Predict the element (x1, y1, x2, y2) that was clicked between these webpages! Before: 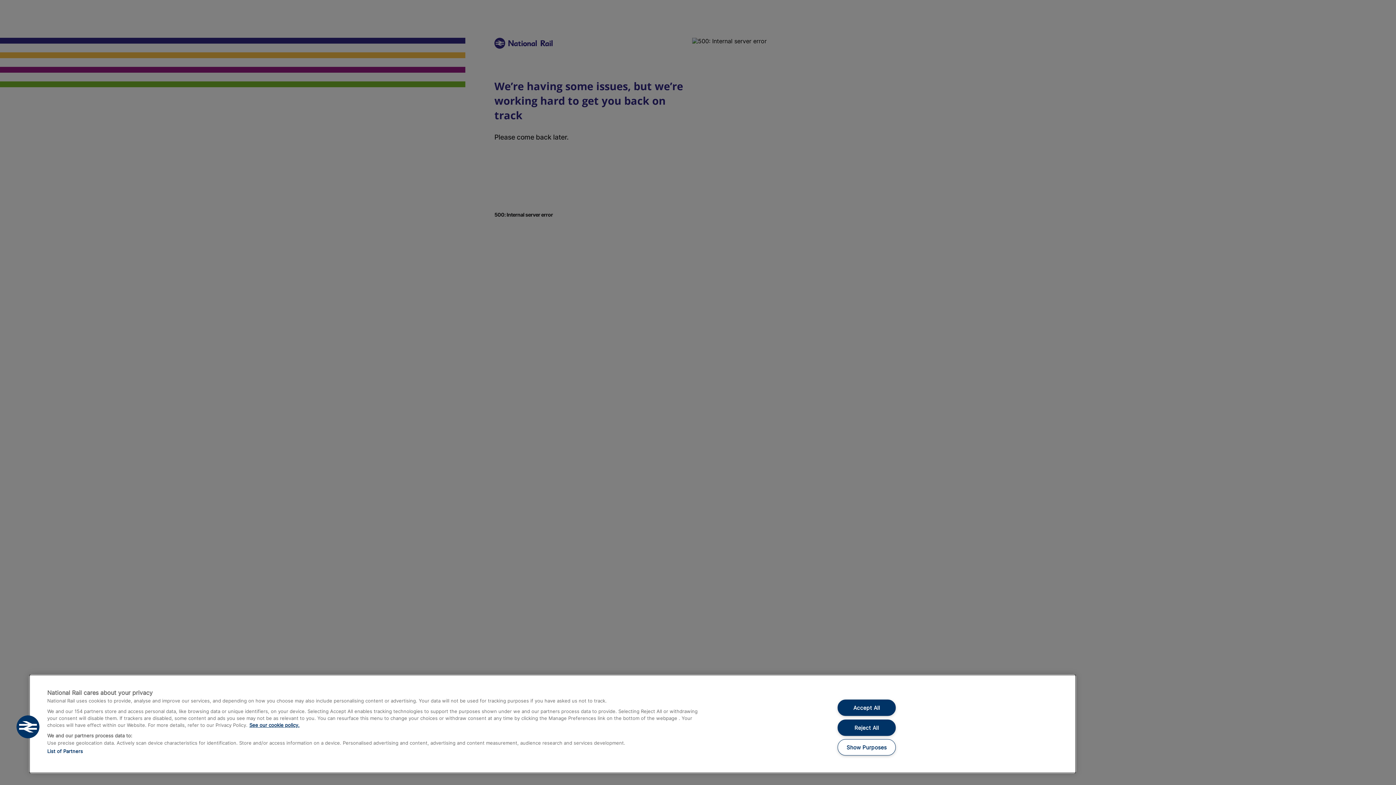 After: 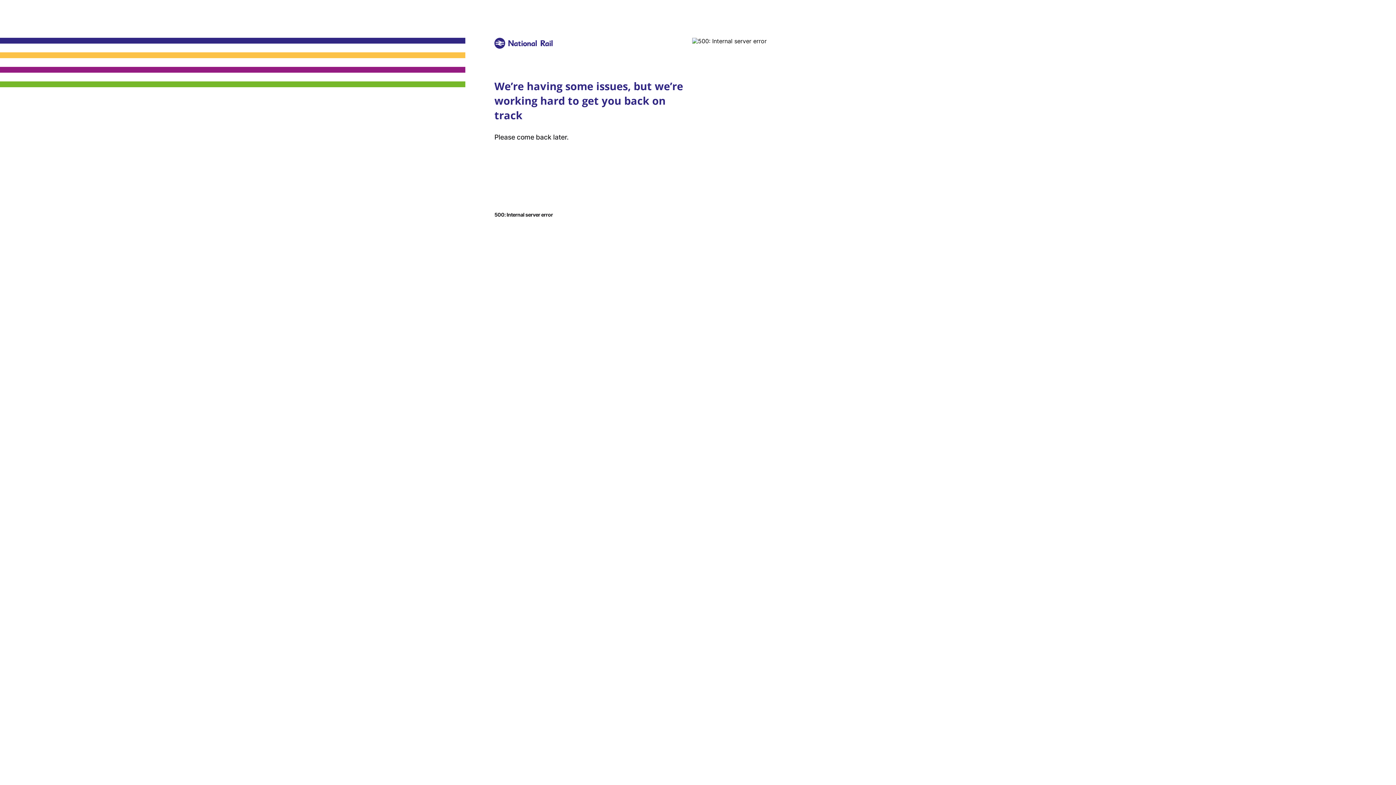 Action: bbox: (837, 699, 895, 716) label: Accept All